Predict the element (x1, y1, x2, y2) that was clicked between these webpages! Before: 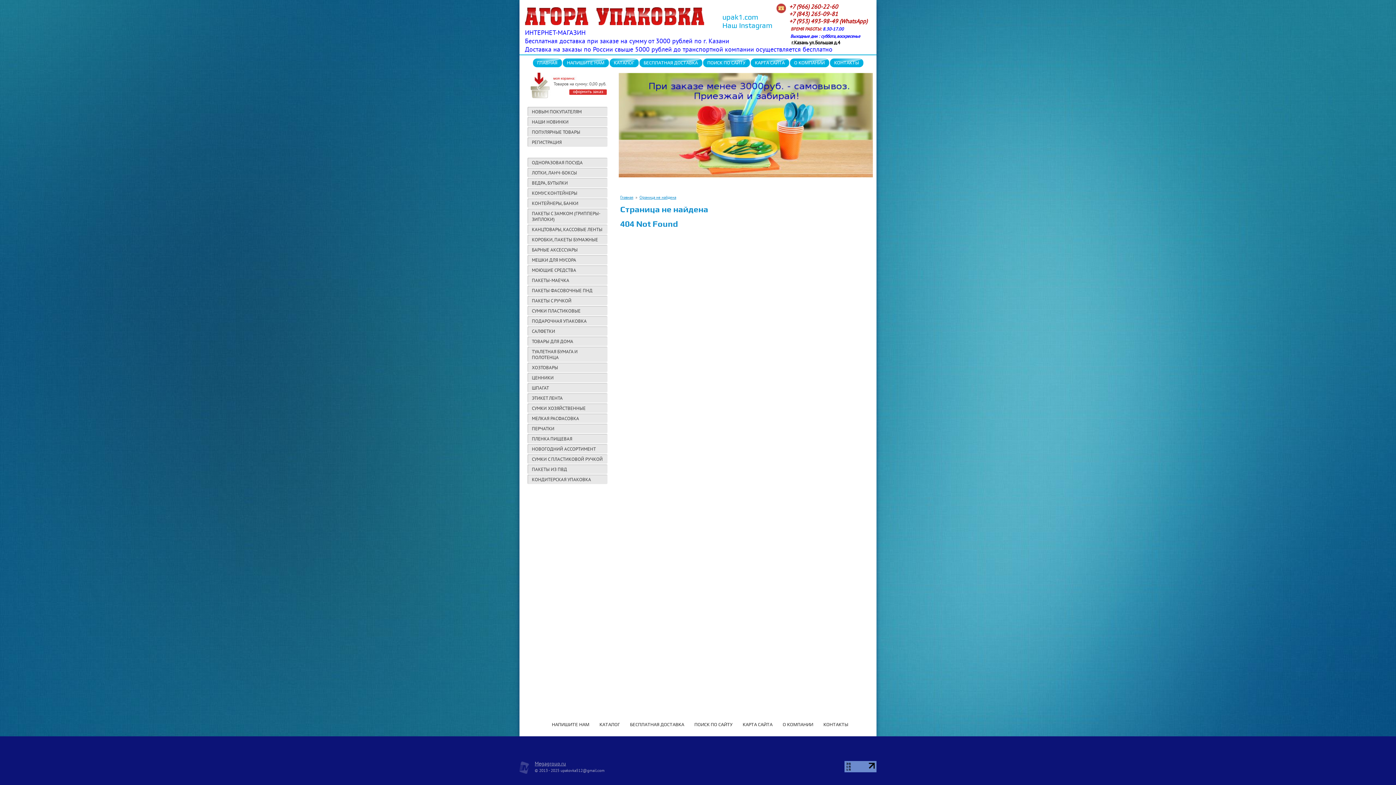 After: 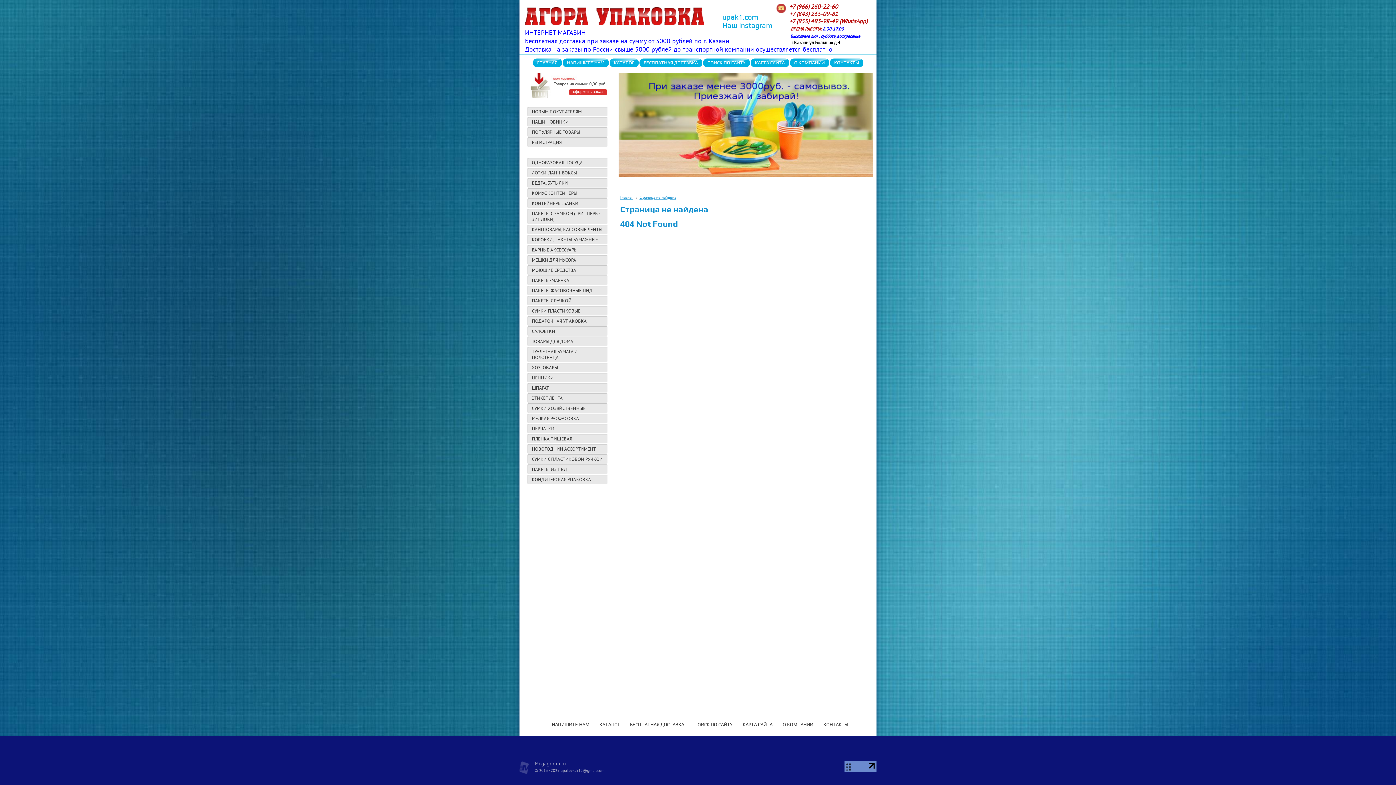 Action: bbox: (844, 768, 876, 774)